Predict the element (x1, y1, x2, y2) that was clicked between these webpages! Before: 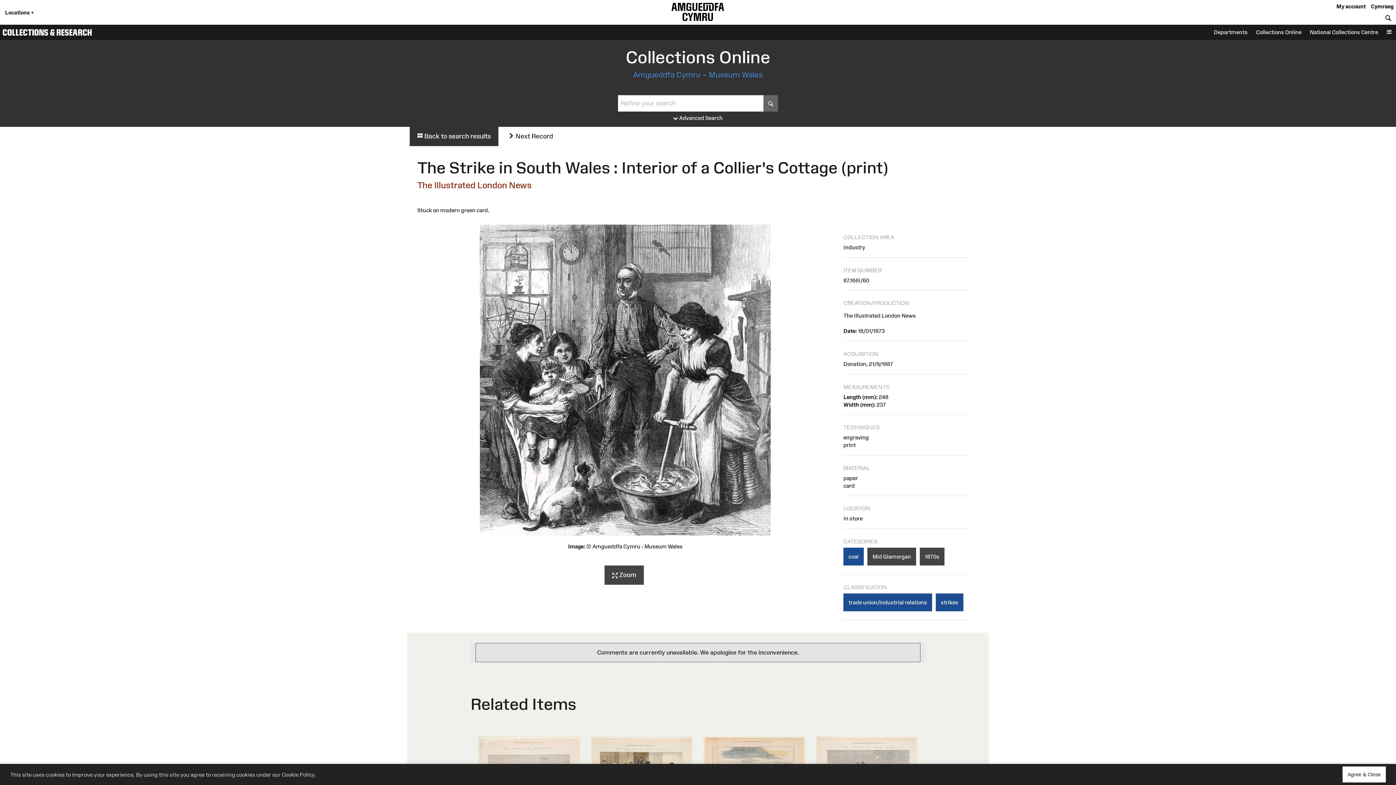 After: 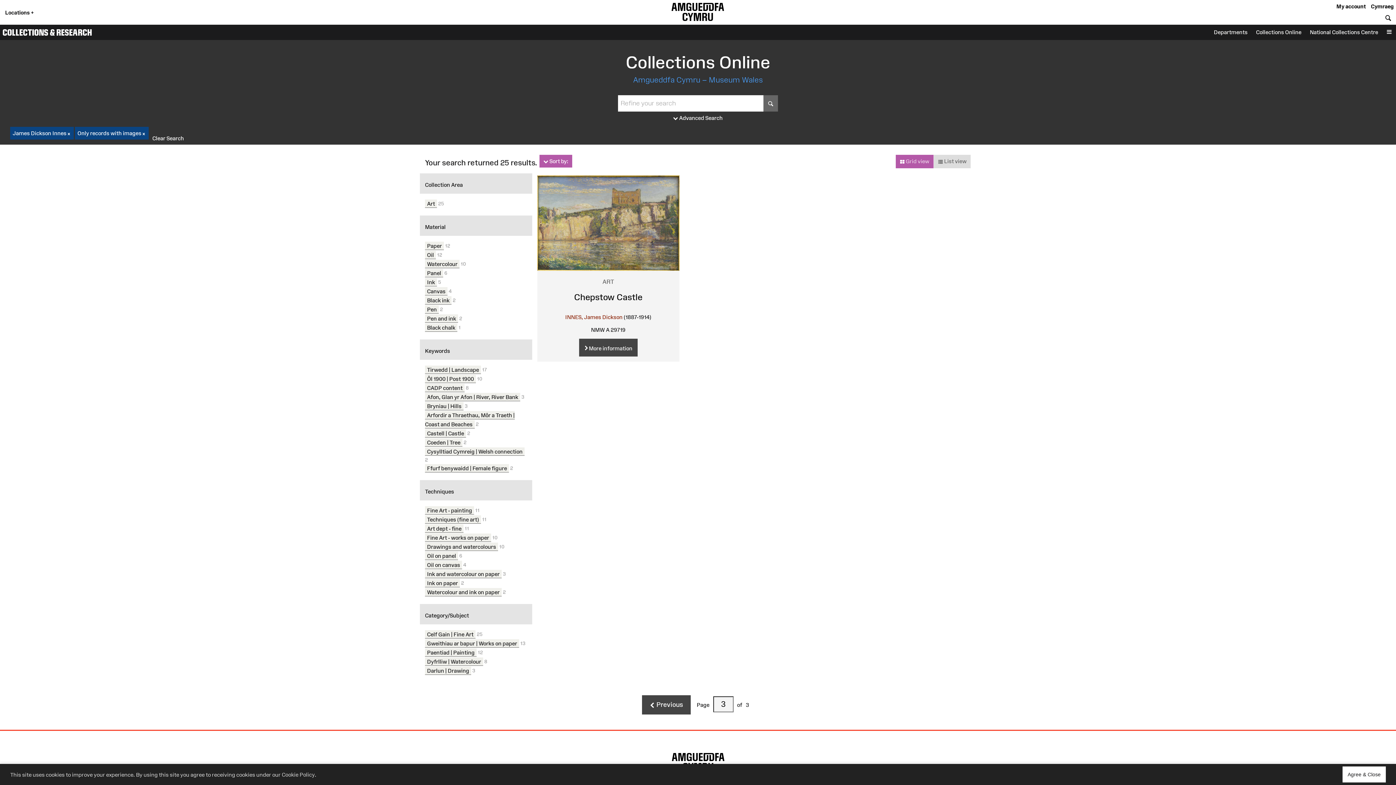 Action: label:  Back to search results bbox: (409, 127, 498, 146)